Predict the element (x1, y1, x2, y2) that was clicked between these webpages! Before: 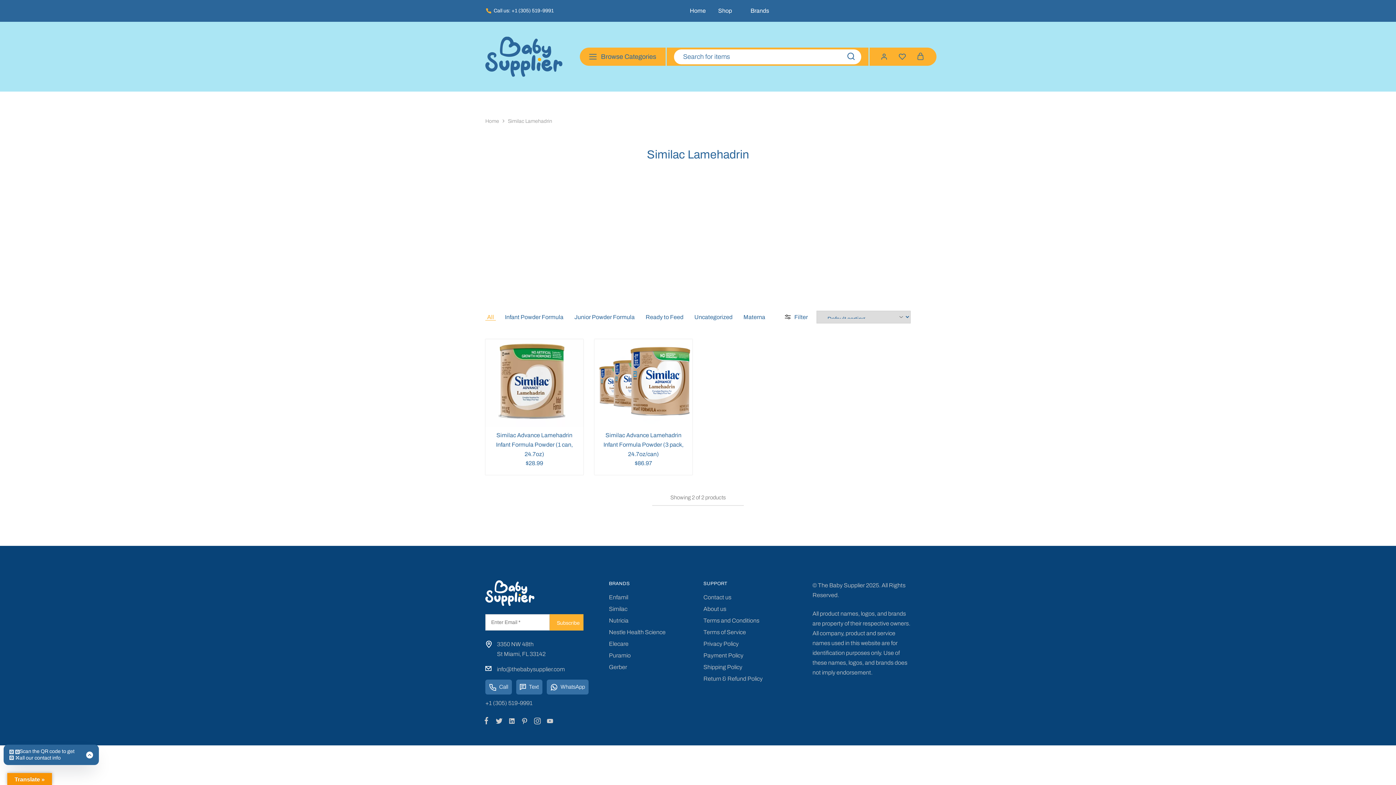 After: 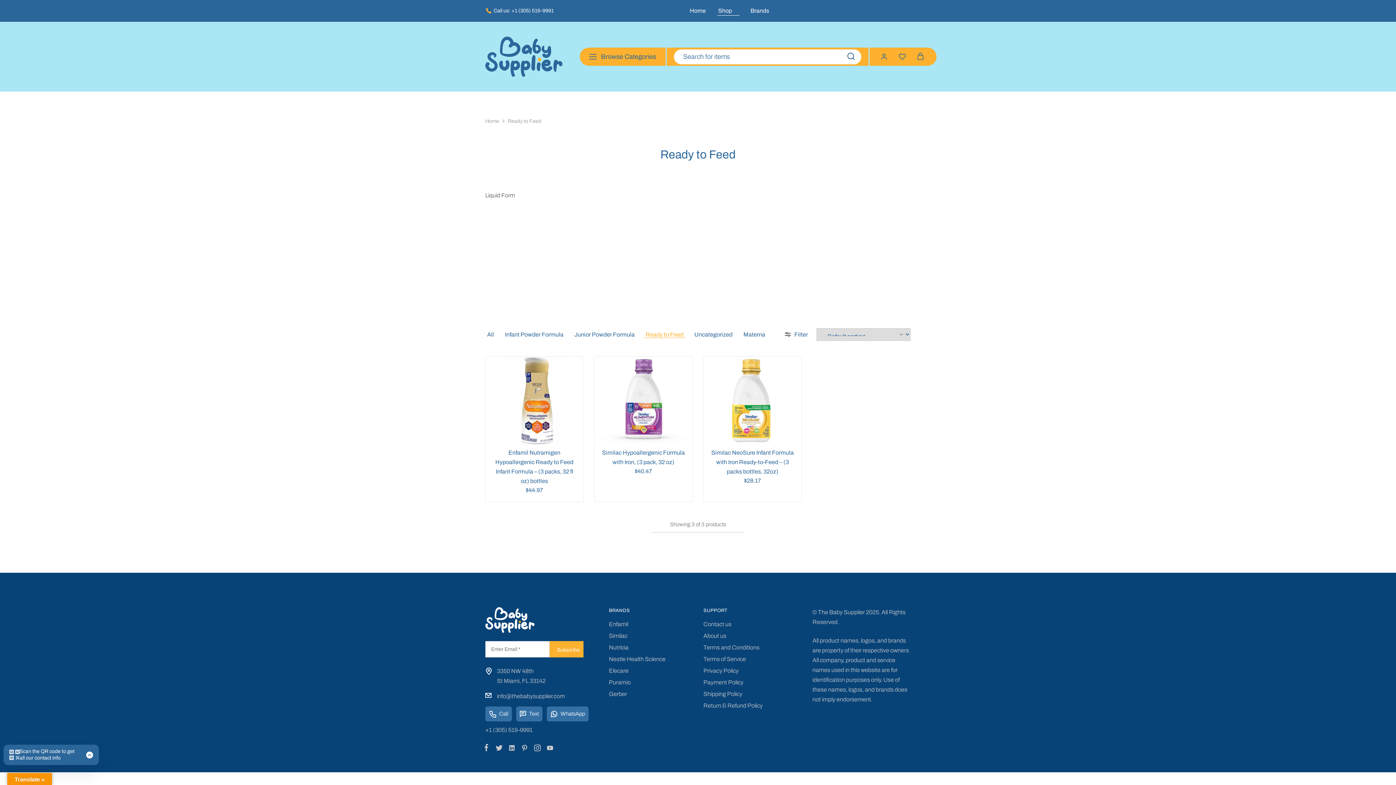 Action: bbox: (662, 191, 733, 201) label: Ready to Feed(3)